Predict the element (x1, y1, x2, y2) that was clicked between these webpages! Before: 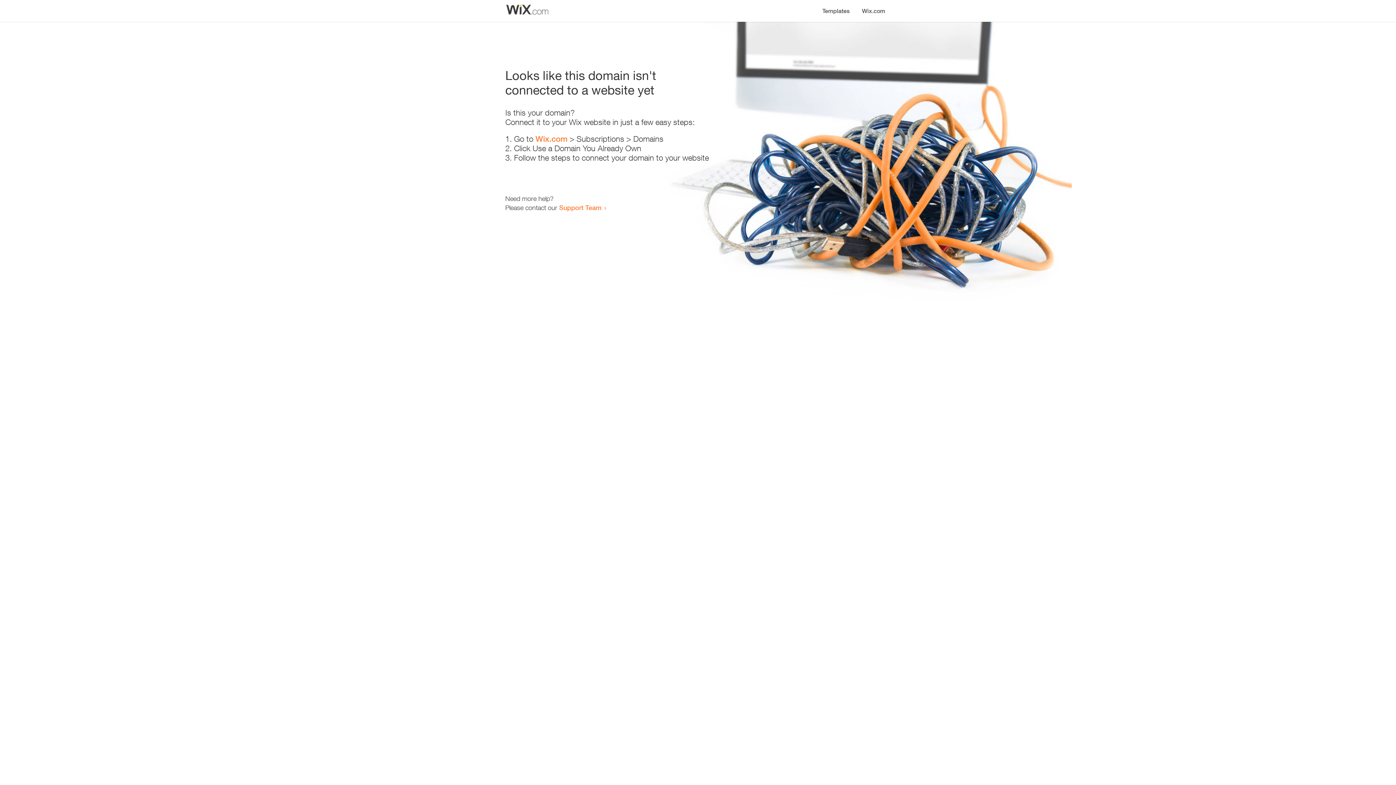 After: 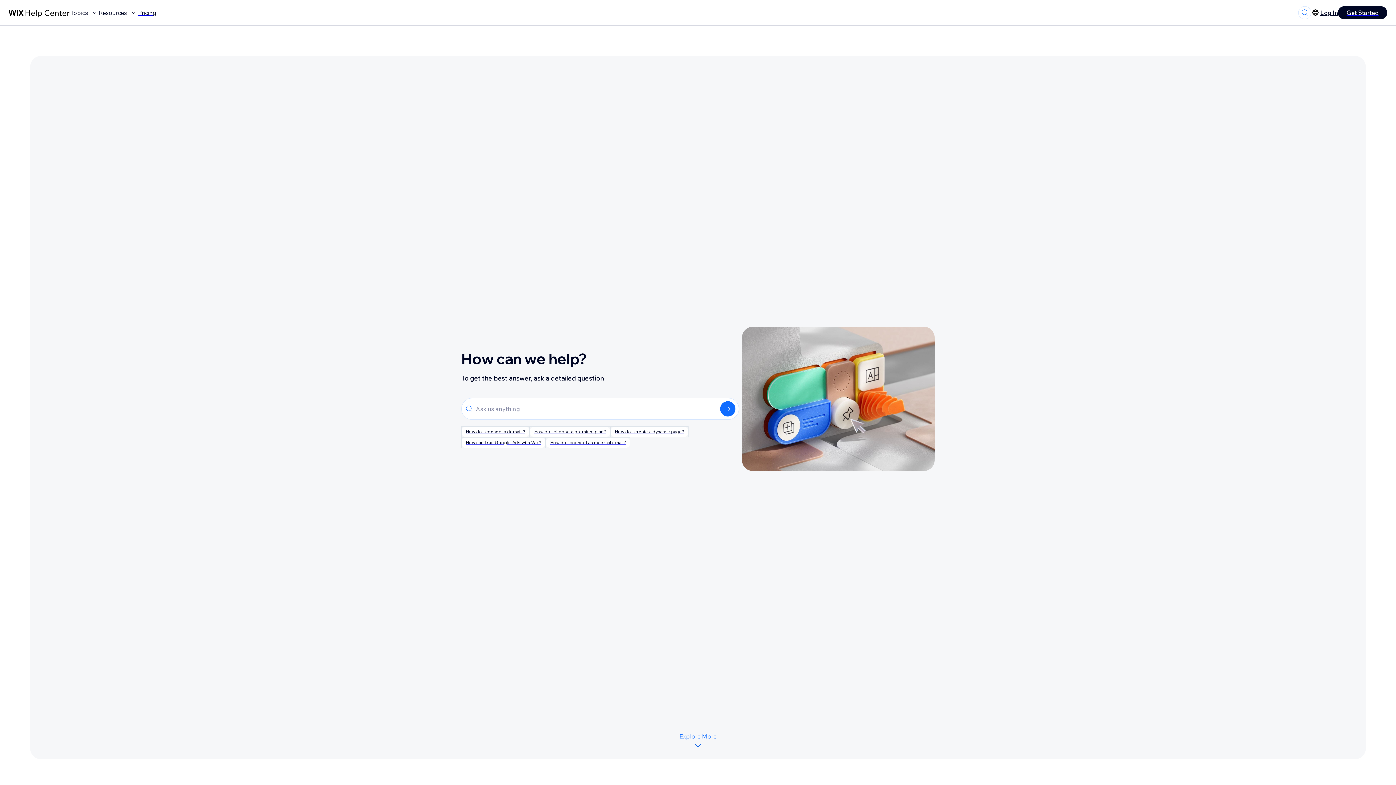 Action: bbox: (559, 203, 601, 211) label: Support Team